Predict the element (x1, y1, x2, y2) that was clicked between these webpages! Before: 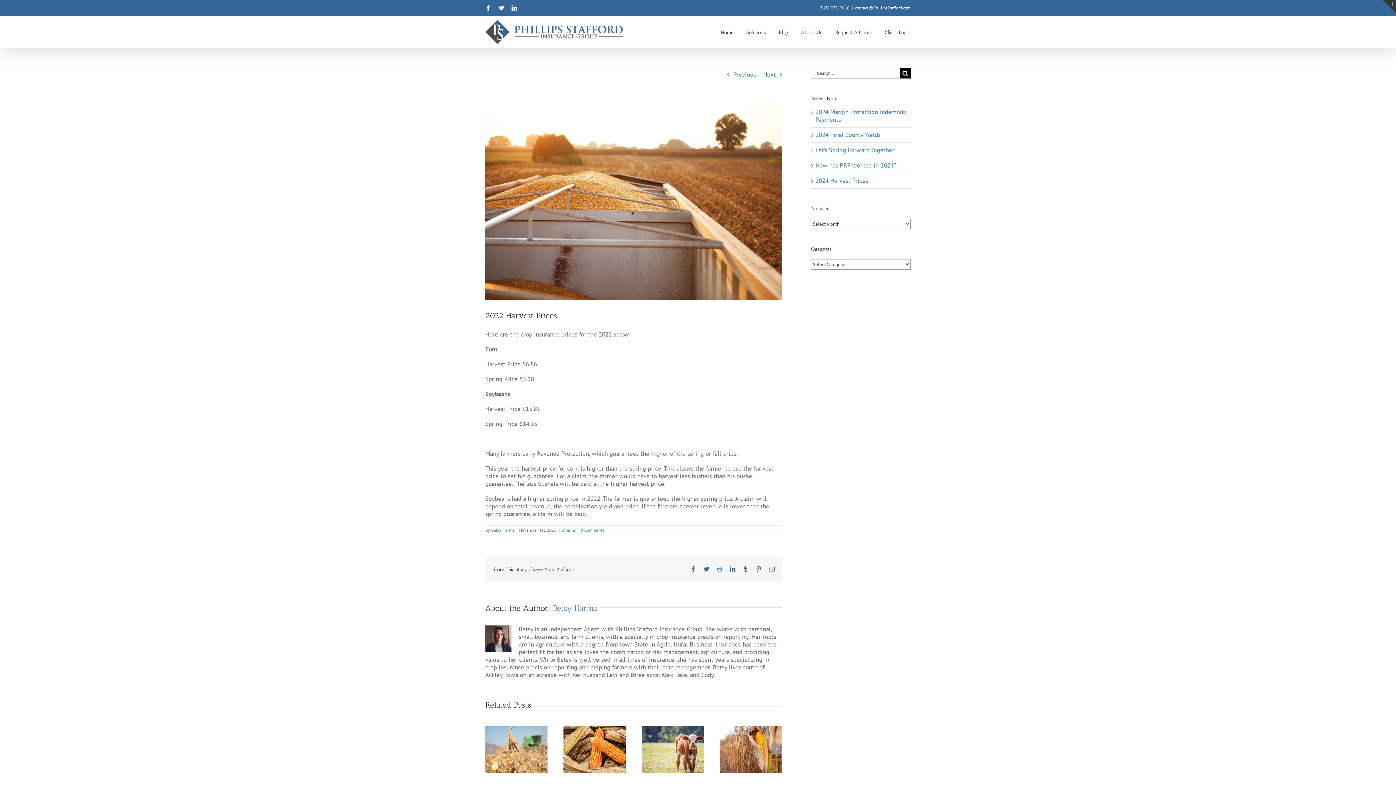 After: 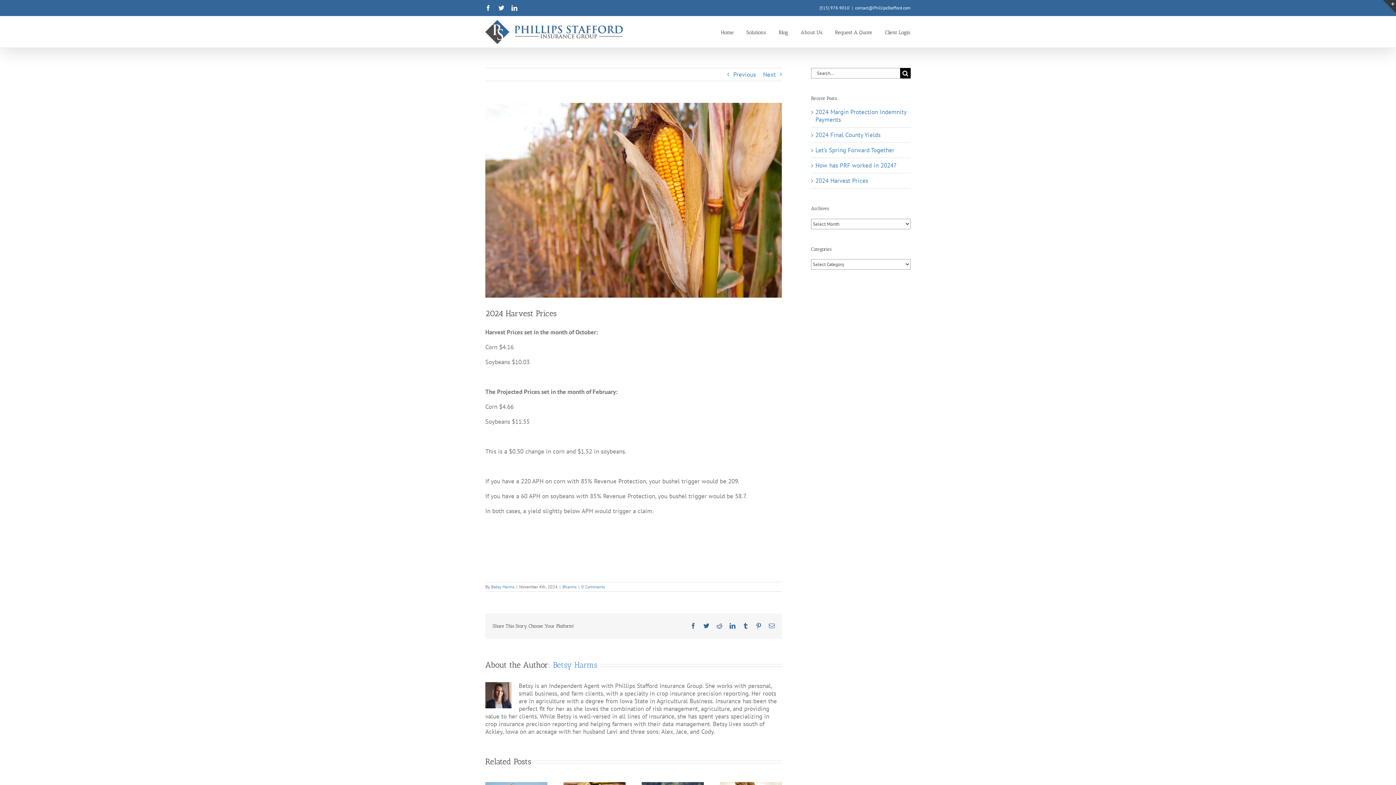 Action: label: 2024 Harvest Prices bbox: (815, 176, 868, 184)